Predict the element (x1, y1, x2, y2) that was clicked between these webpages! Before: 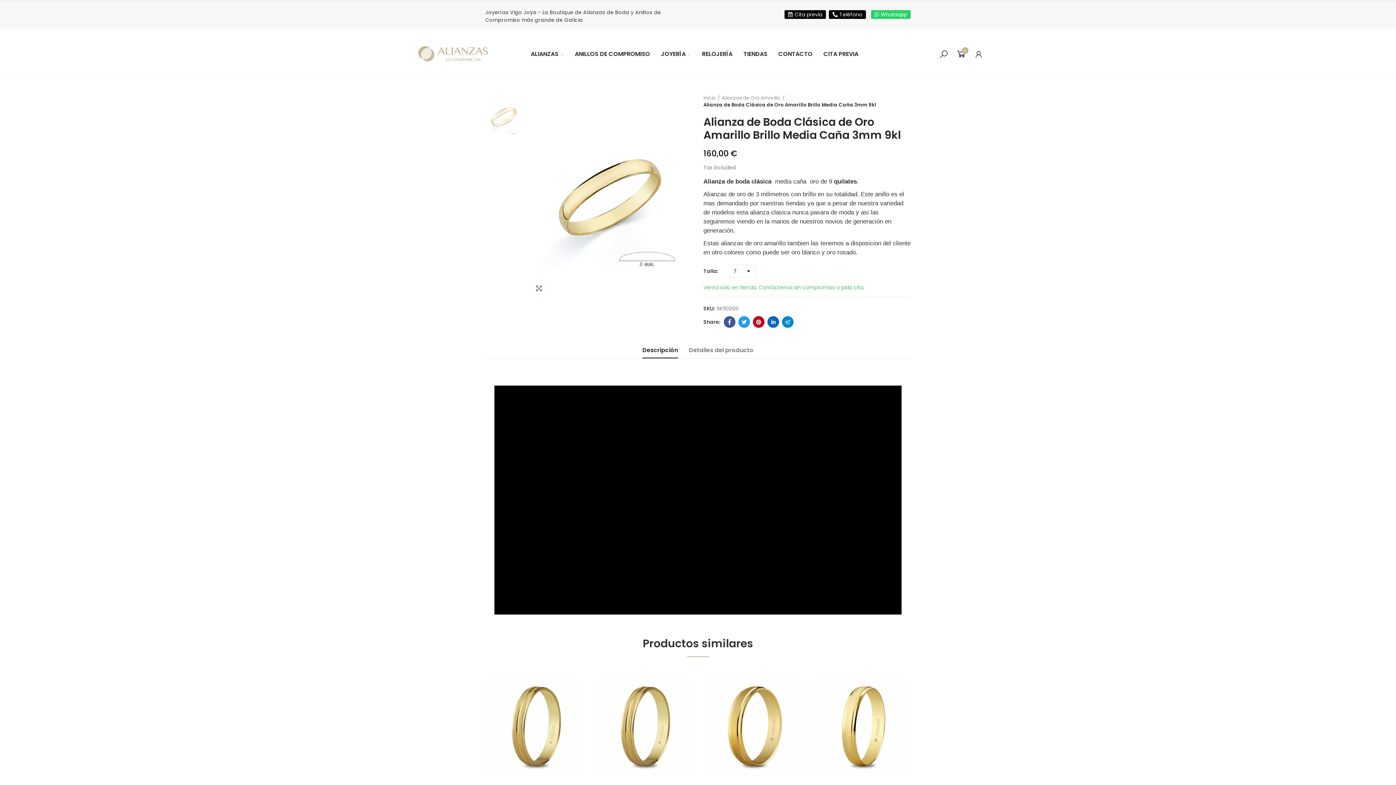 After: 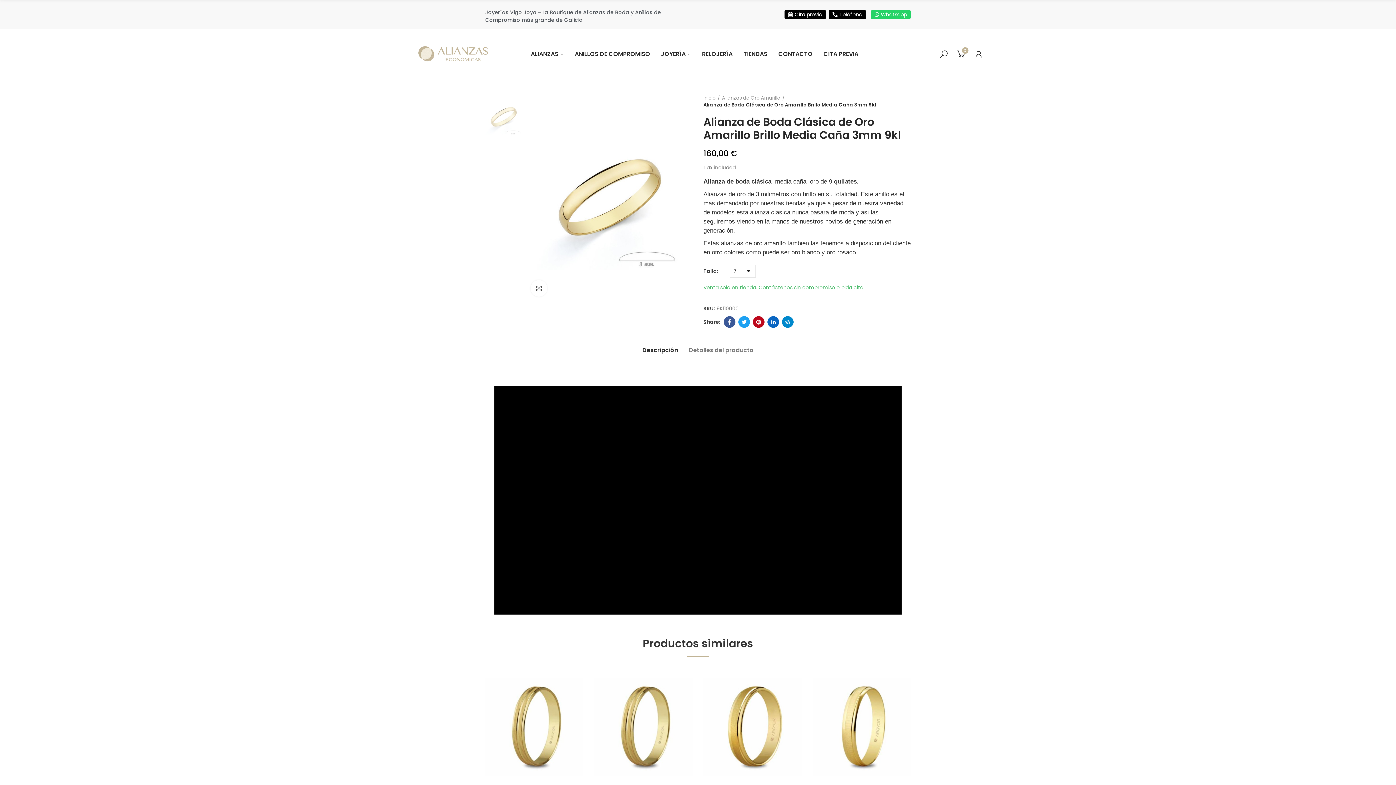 Action: label: Descripción bbox: (642, 346, 678, 358)